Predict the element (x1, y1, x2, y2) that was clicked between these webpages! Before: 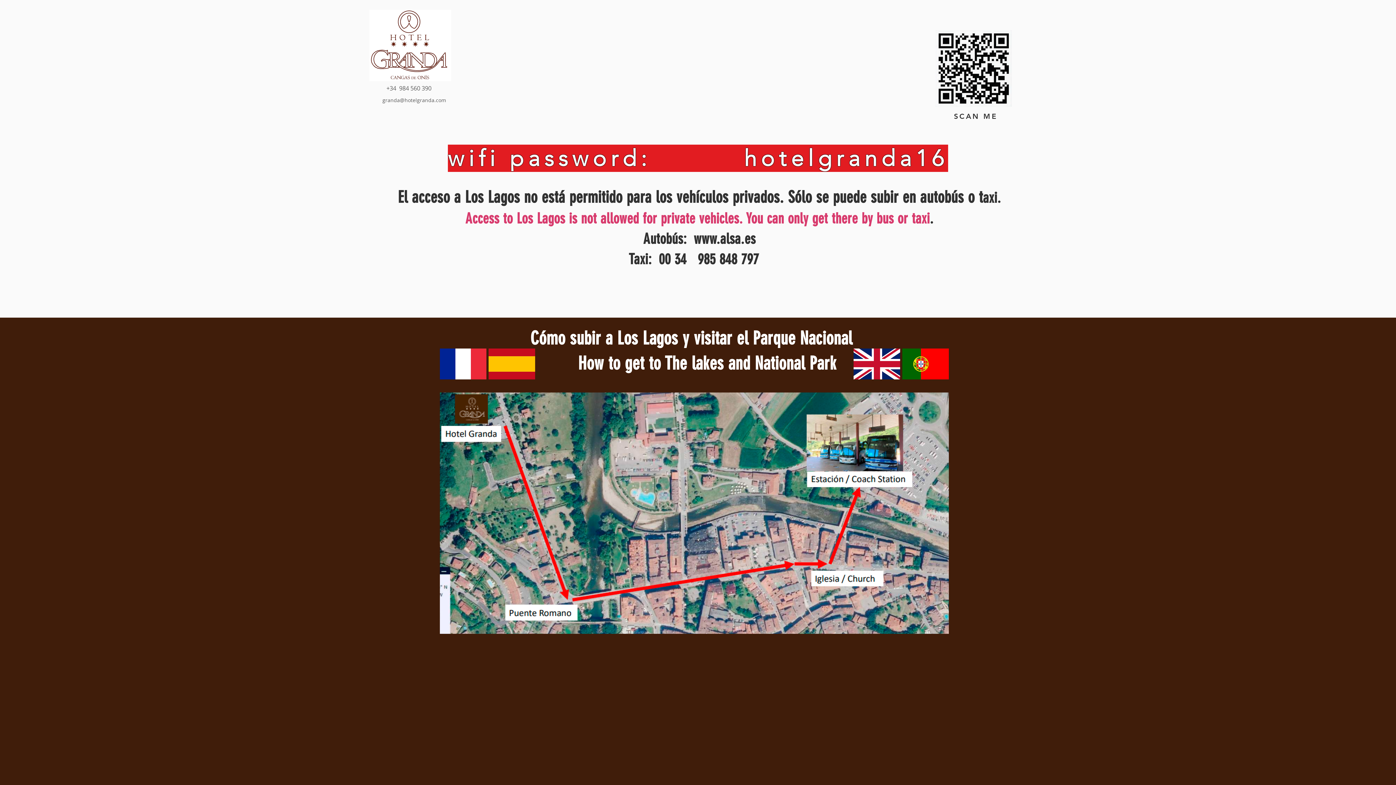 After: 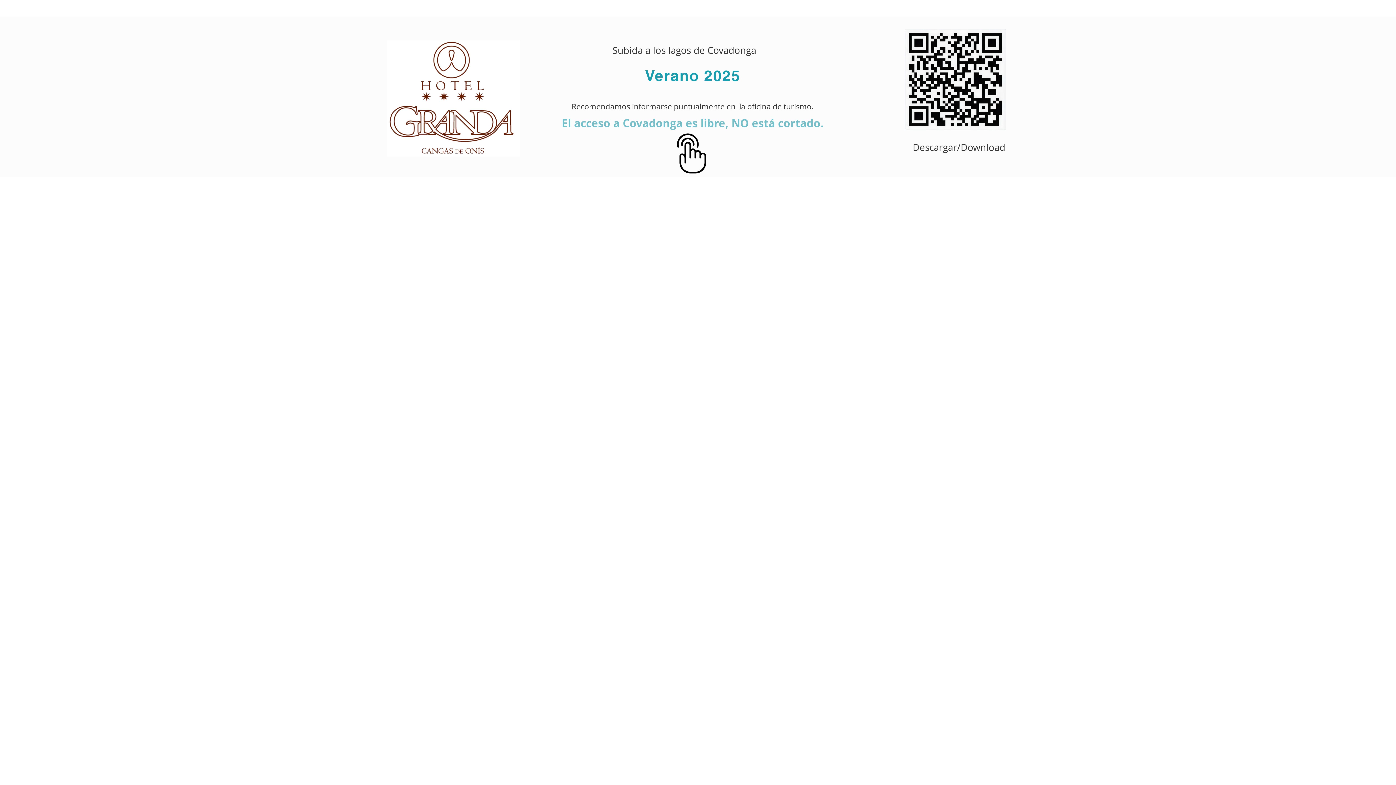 Action: bbox: (440, 348, 486, 379)